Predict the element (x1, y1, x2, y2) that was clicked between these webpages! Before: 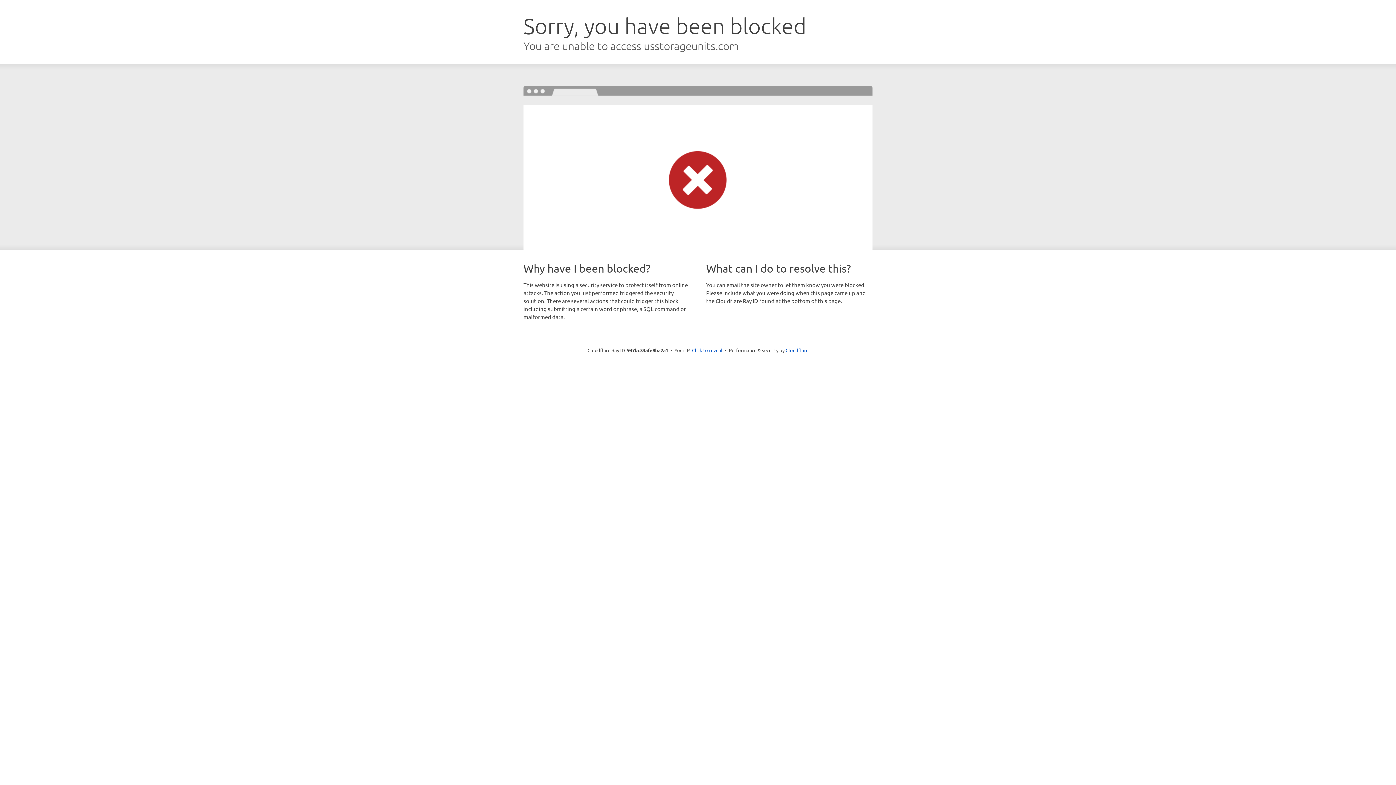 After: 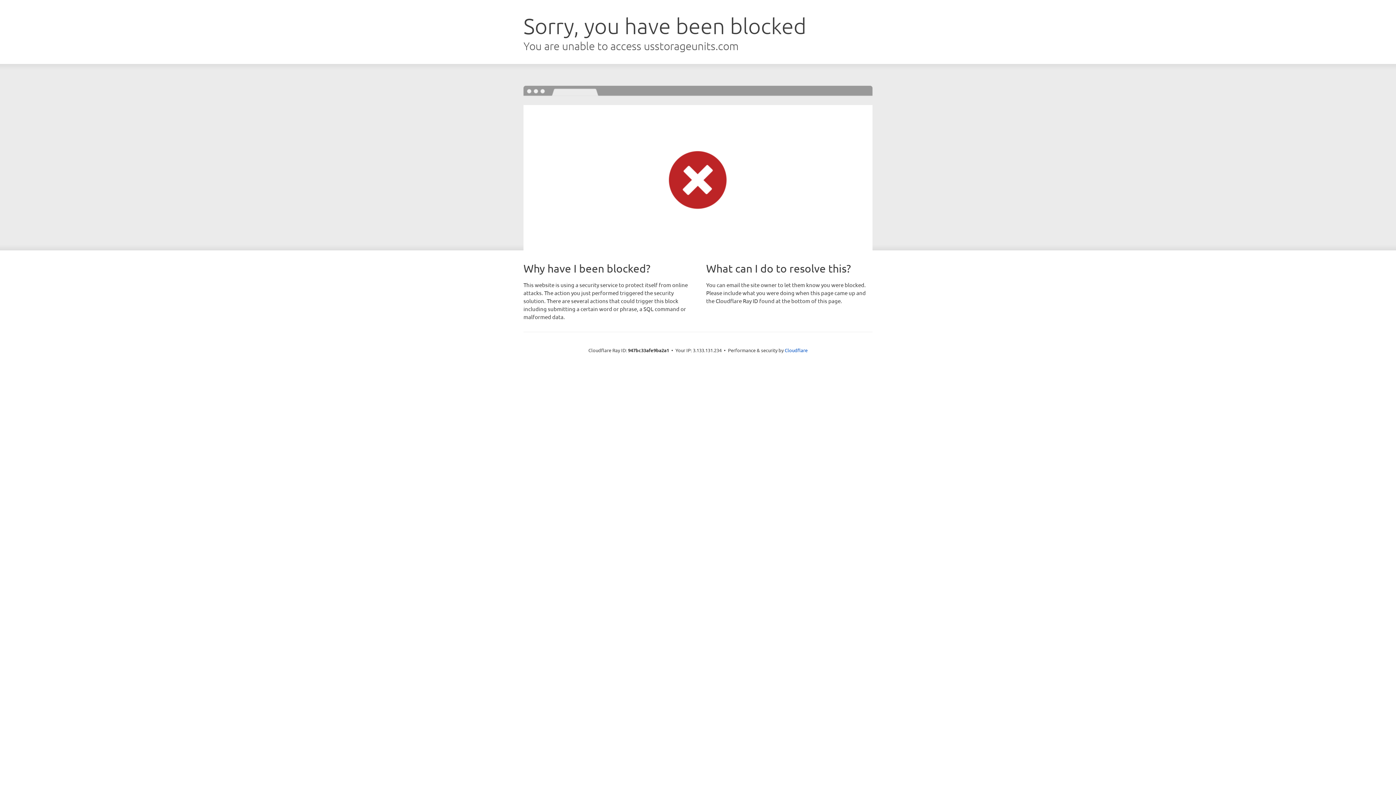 Action: label: Click to reveal bbox: (692, 346, 722, 353)